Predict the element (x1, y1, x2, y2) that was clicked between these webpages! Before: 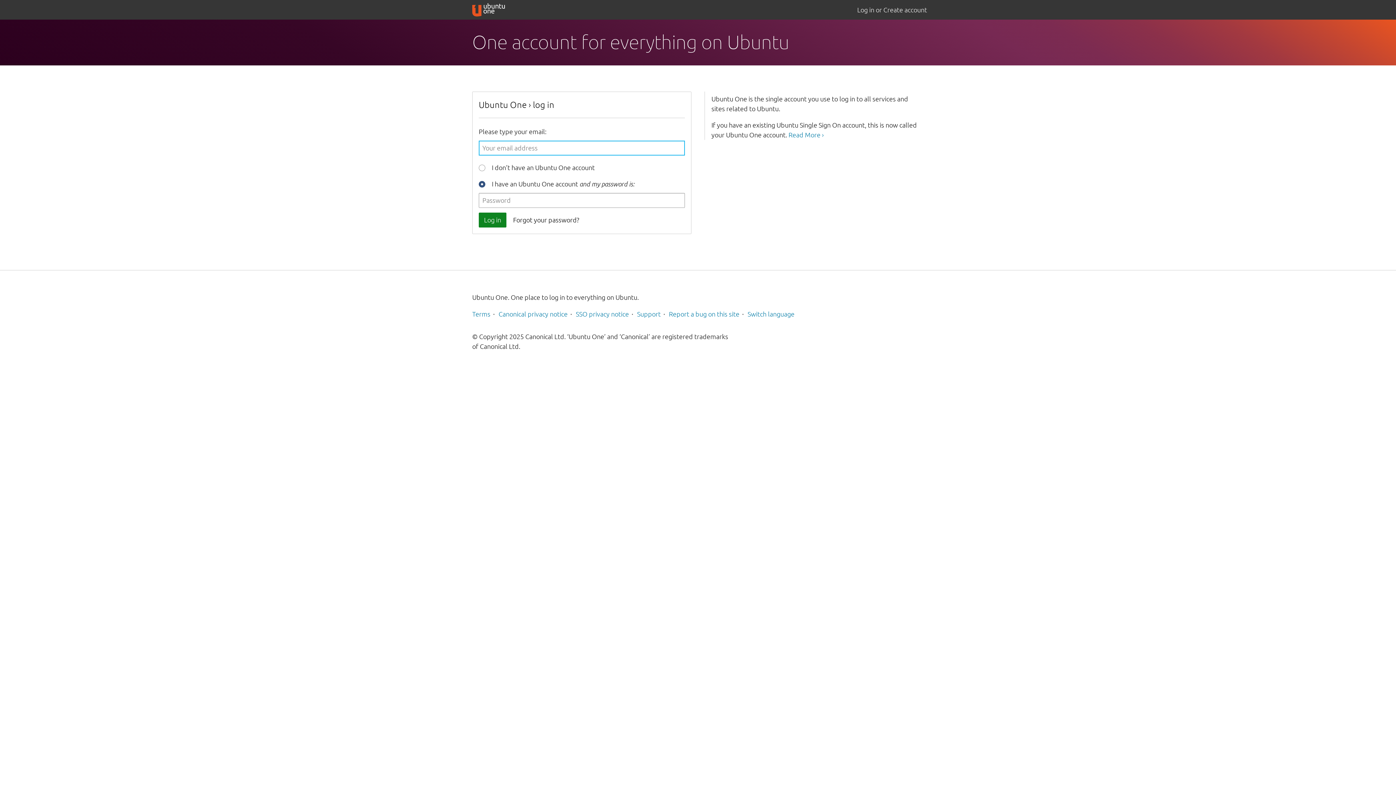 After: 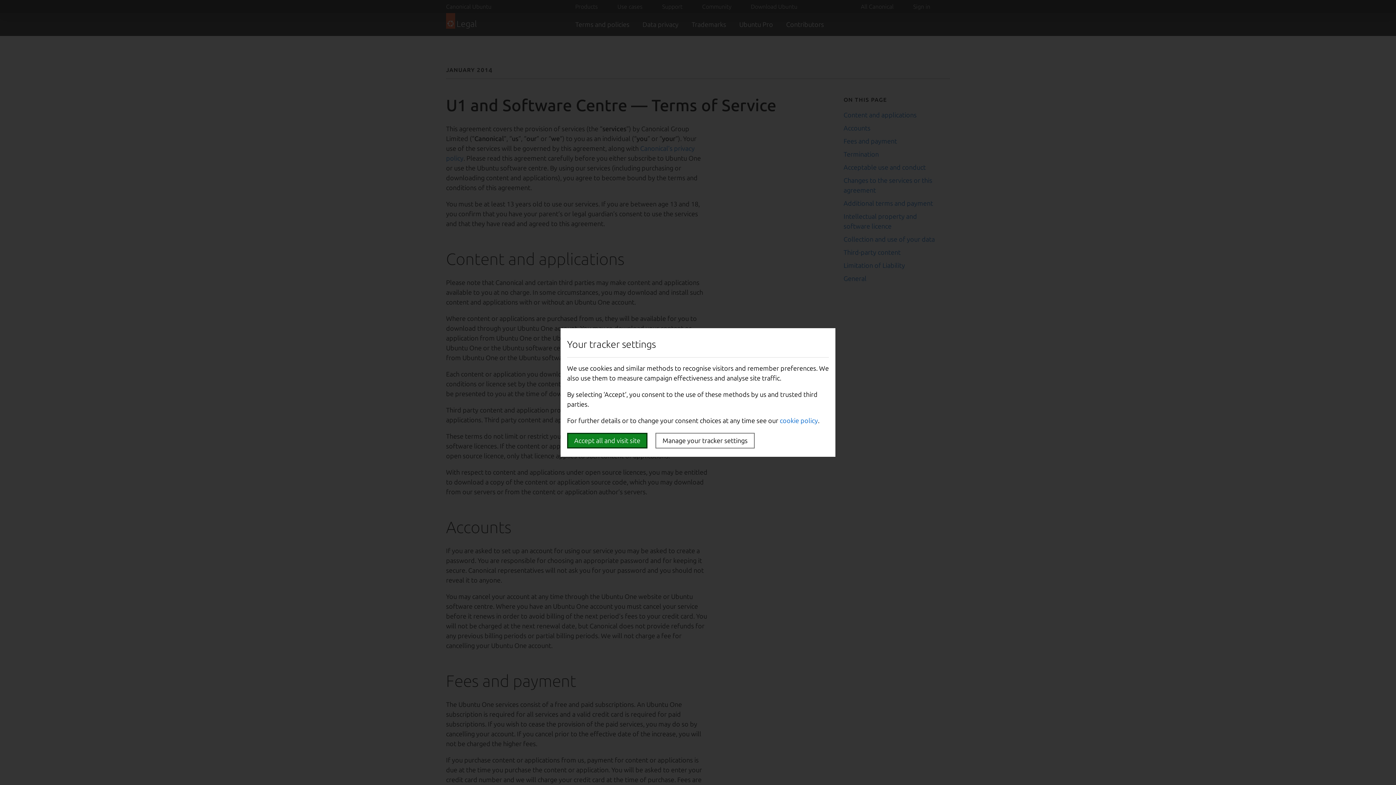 Action: label: Terms bbox: (472, 310, 490, 317)